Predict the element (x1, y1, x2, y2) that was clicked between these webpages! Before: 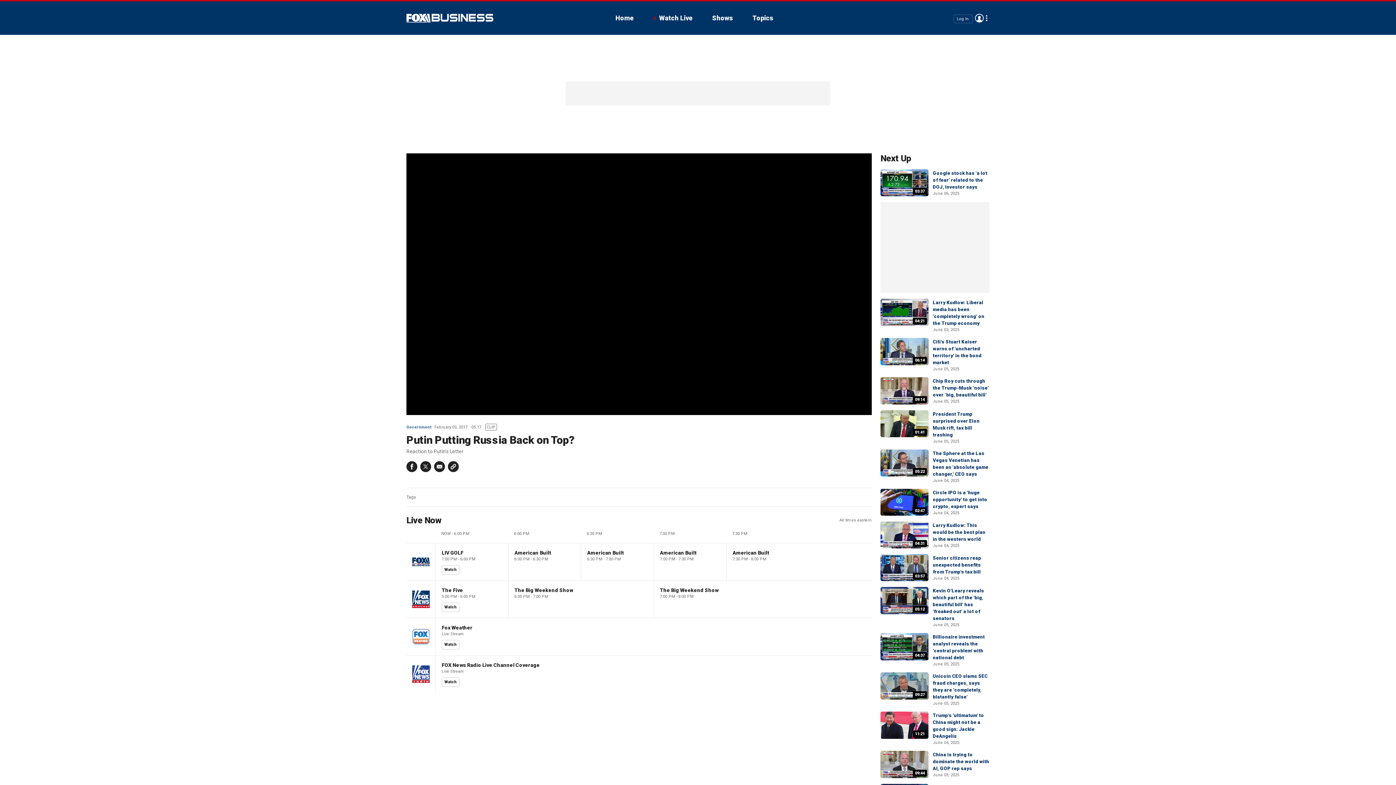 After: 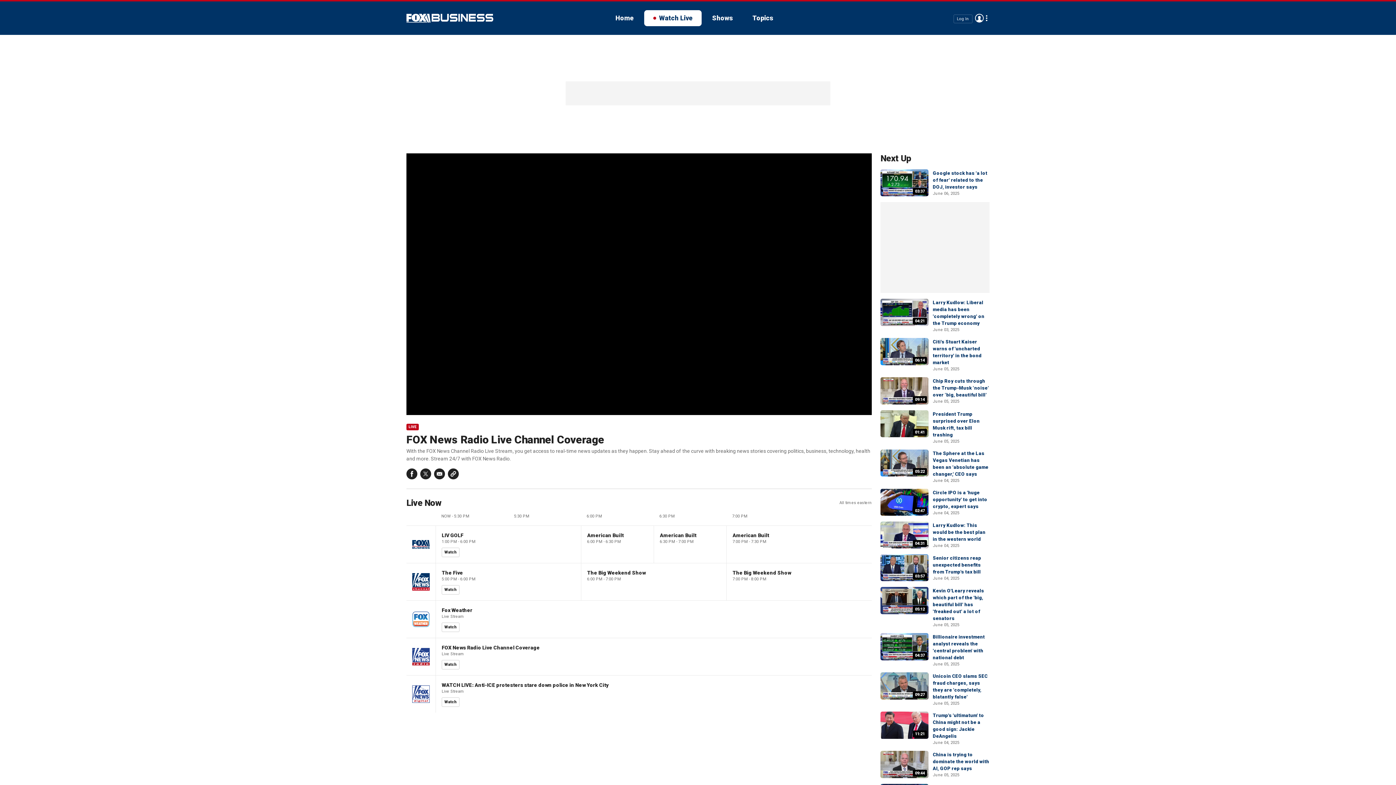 Action: label: Watch bbox: (441, 677, 459, 687)